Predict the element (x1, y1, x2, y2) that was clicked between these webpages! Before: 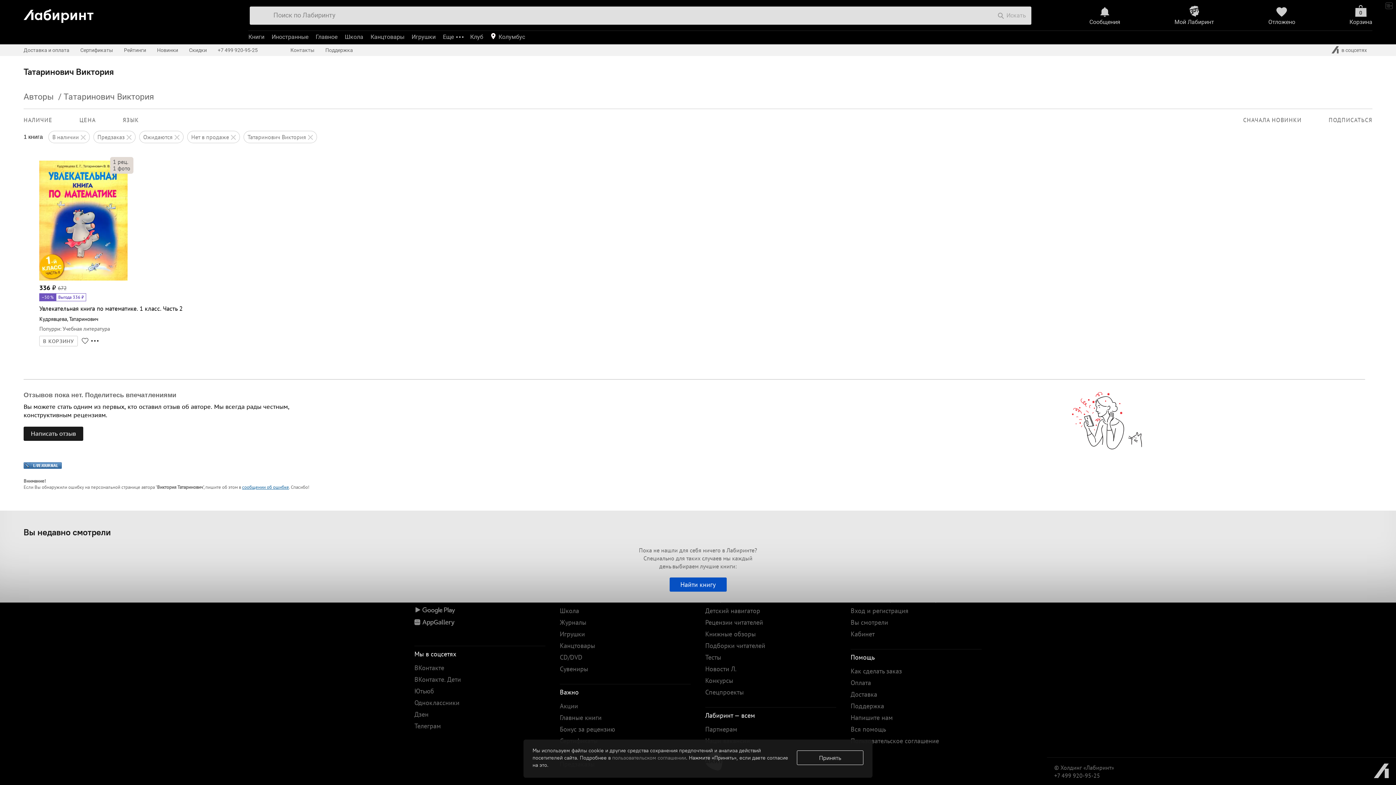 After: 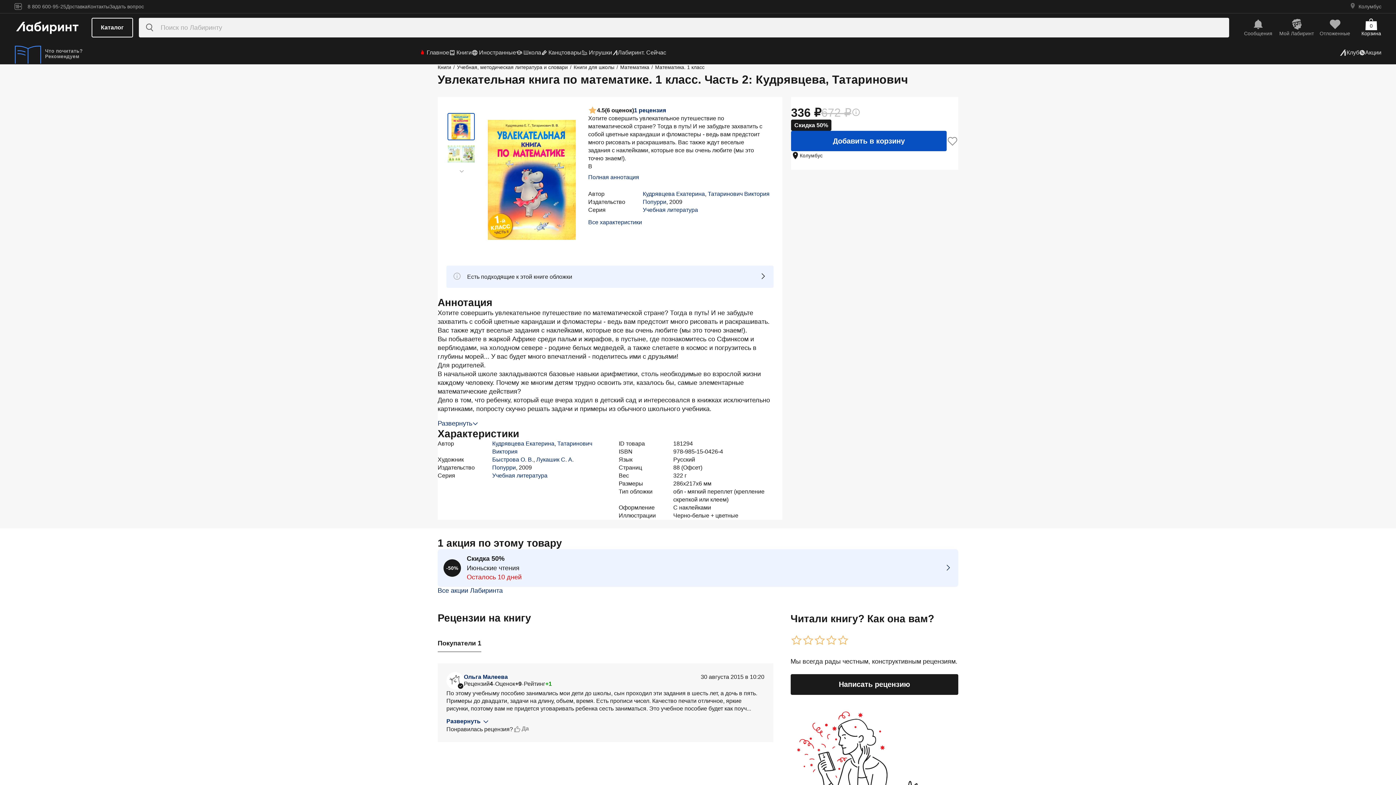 Action: bbox: (39, 275, 128, 282)